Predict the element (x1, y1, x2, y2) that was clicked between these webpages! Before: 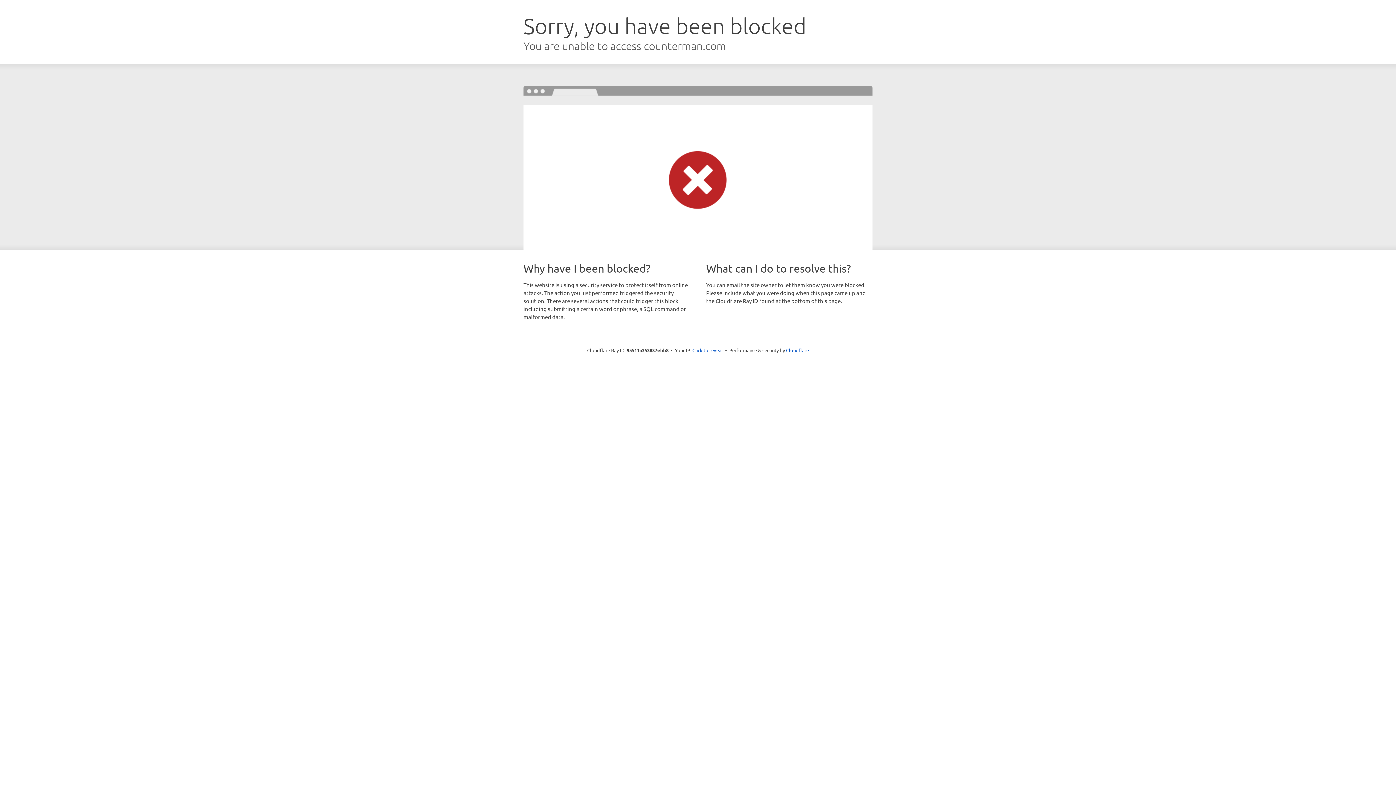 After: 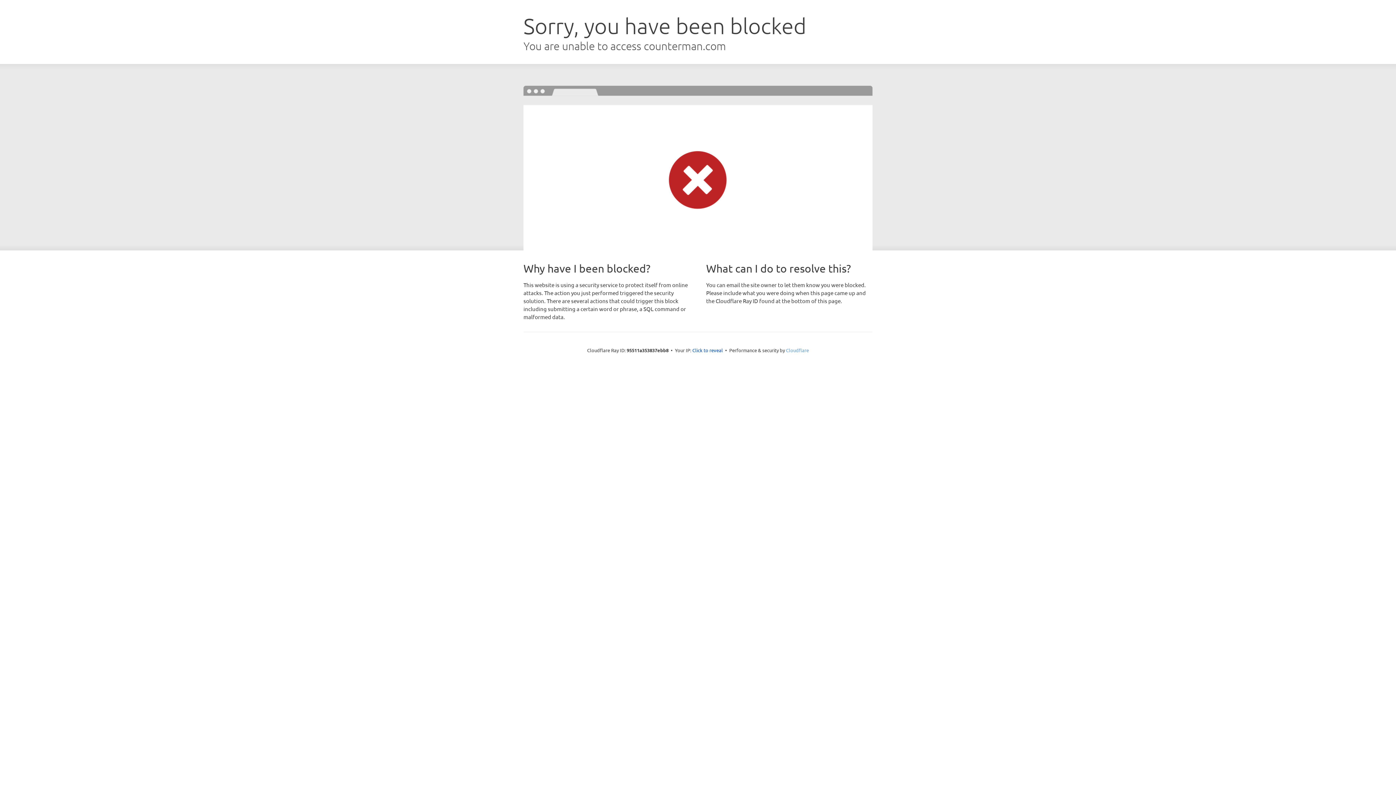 Action: label: Cloudflare bbox: (786, 347, 809, 353)